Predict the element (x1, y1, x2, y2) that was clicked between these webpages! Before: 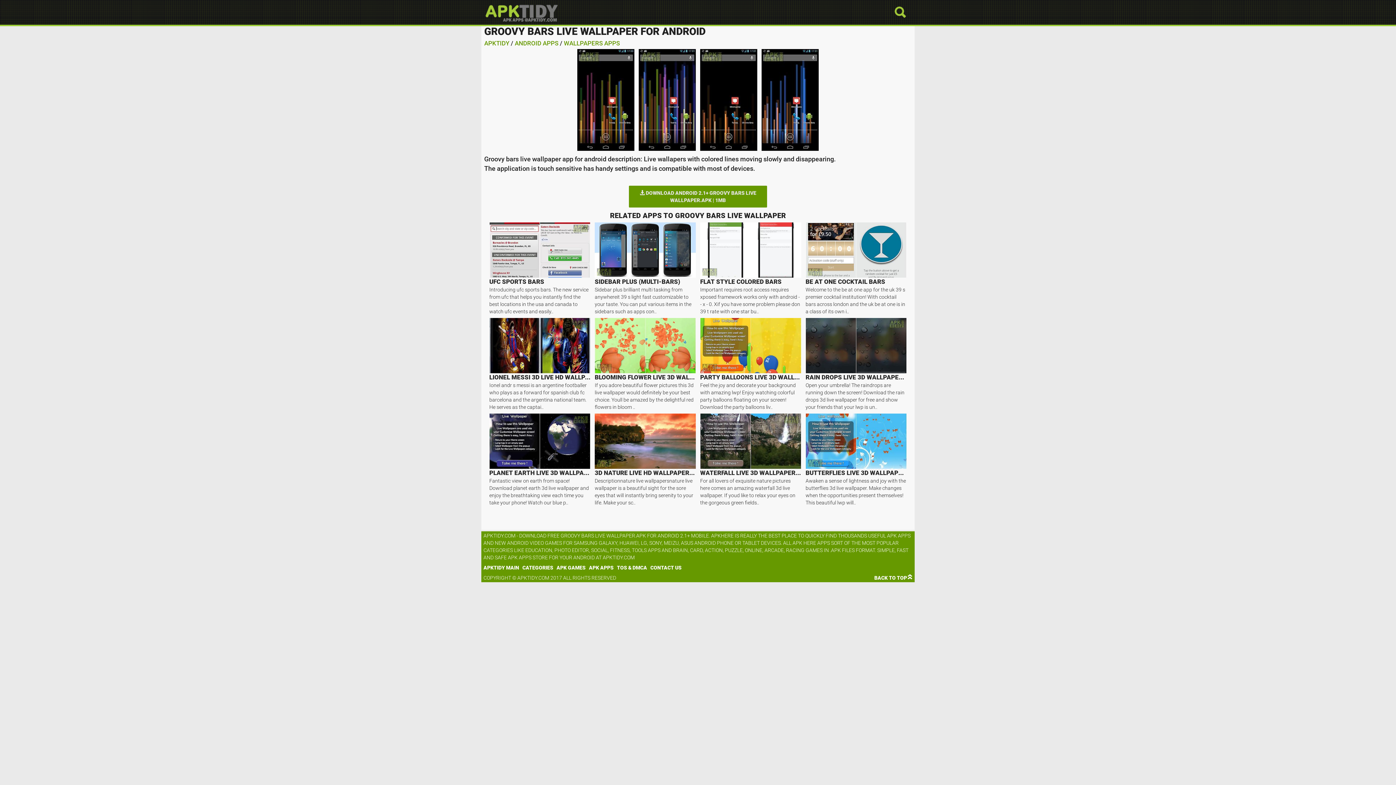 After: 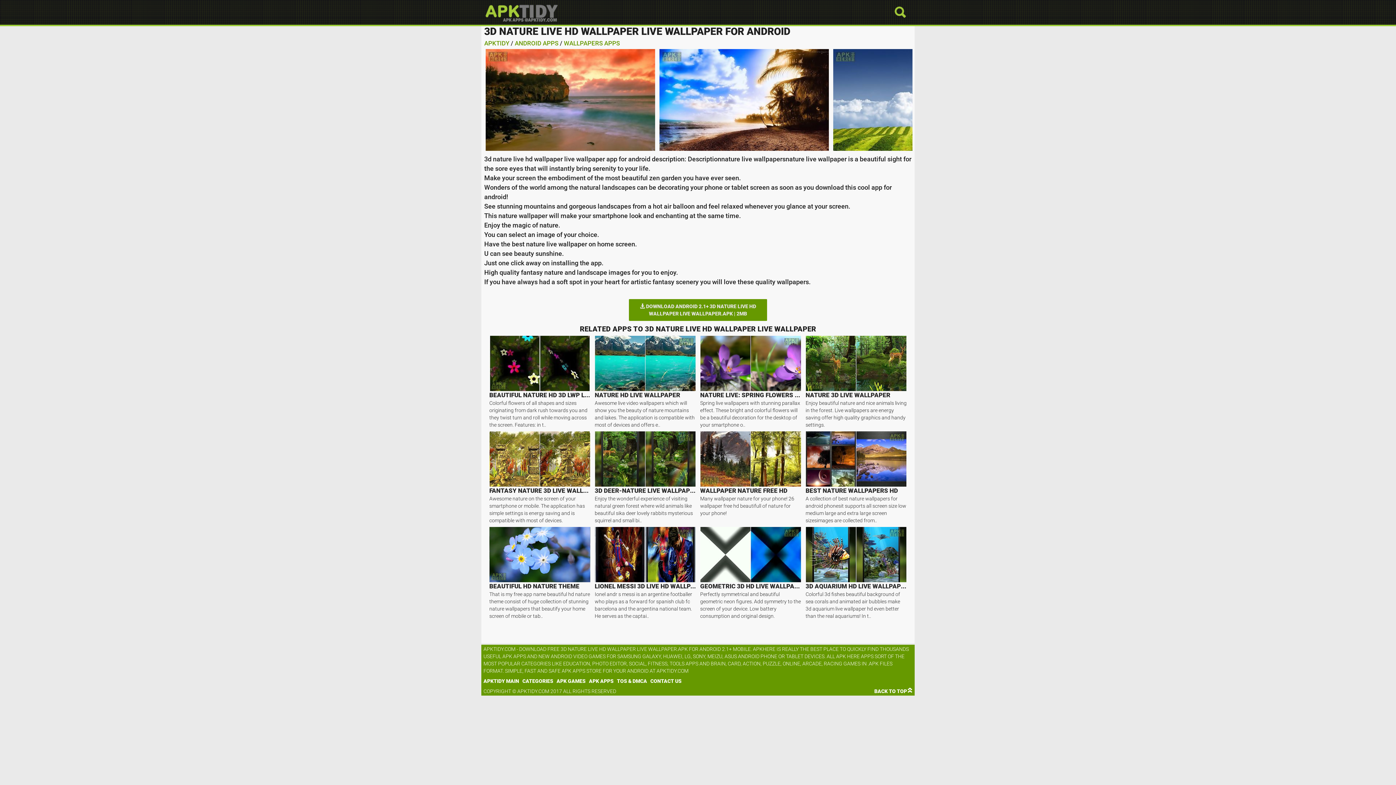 Action: bbox: (594, 438, 696, 477) label: 3D NATURE LIVE HD WALLPAPER LIVE..